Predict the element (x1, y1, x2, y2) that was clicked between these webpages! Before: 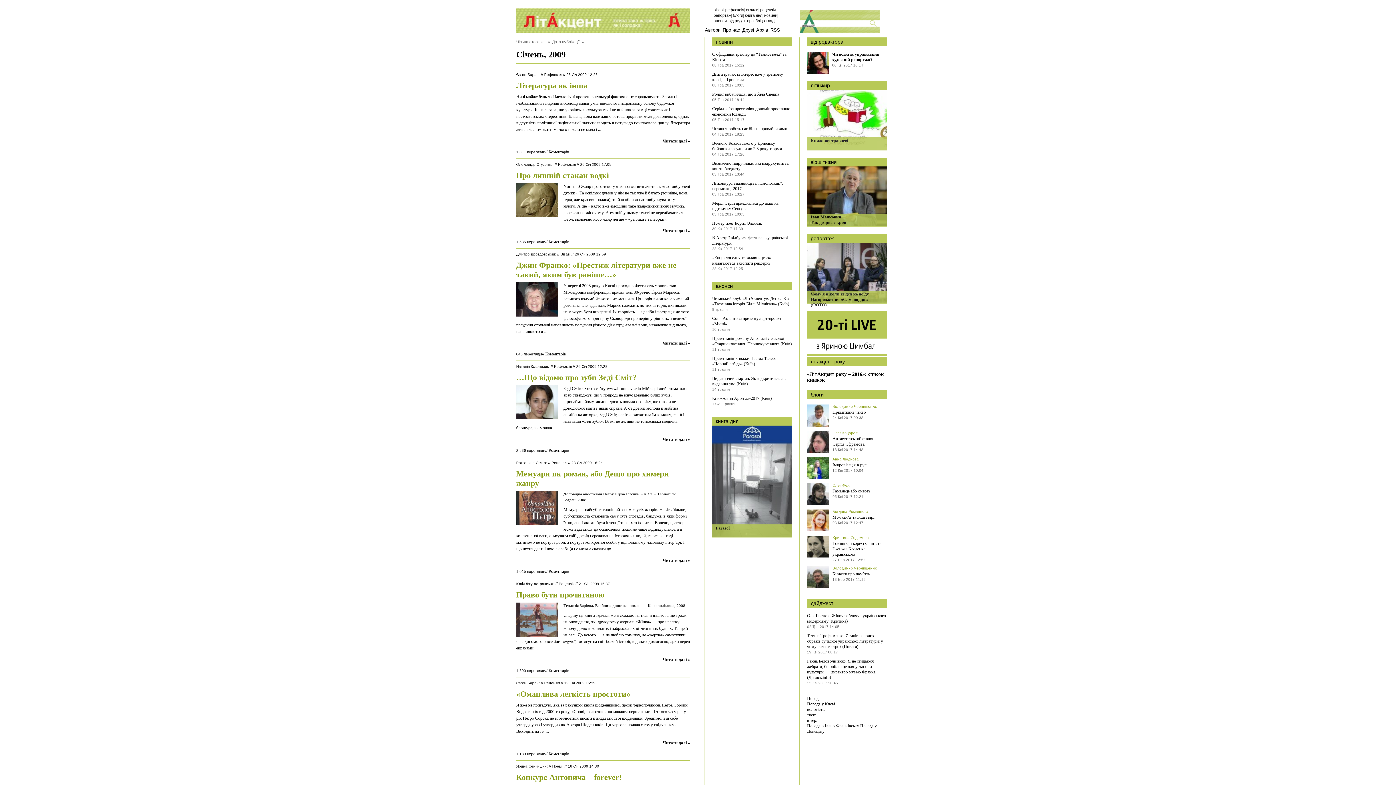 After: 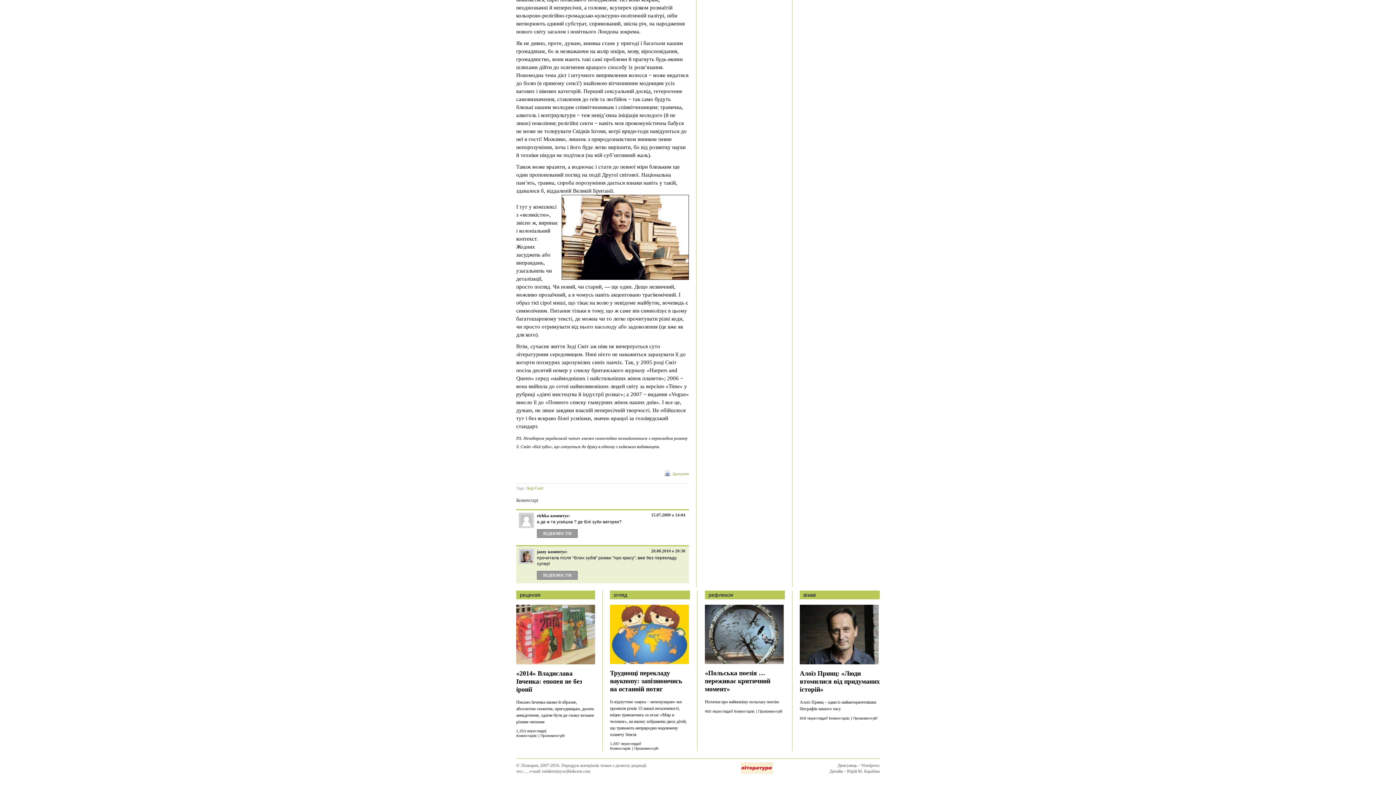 Action: label: Коментарів bbox: (548, 448, 569, 453)